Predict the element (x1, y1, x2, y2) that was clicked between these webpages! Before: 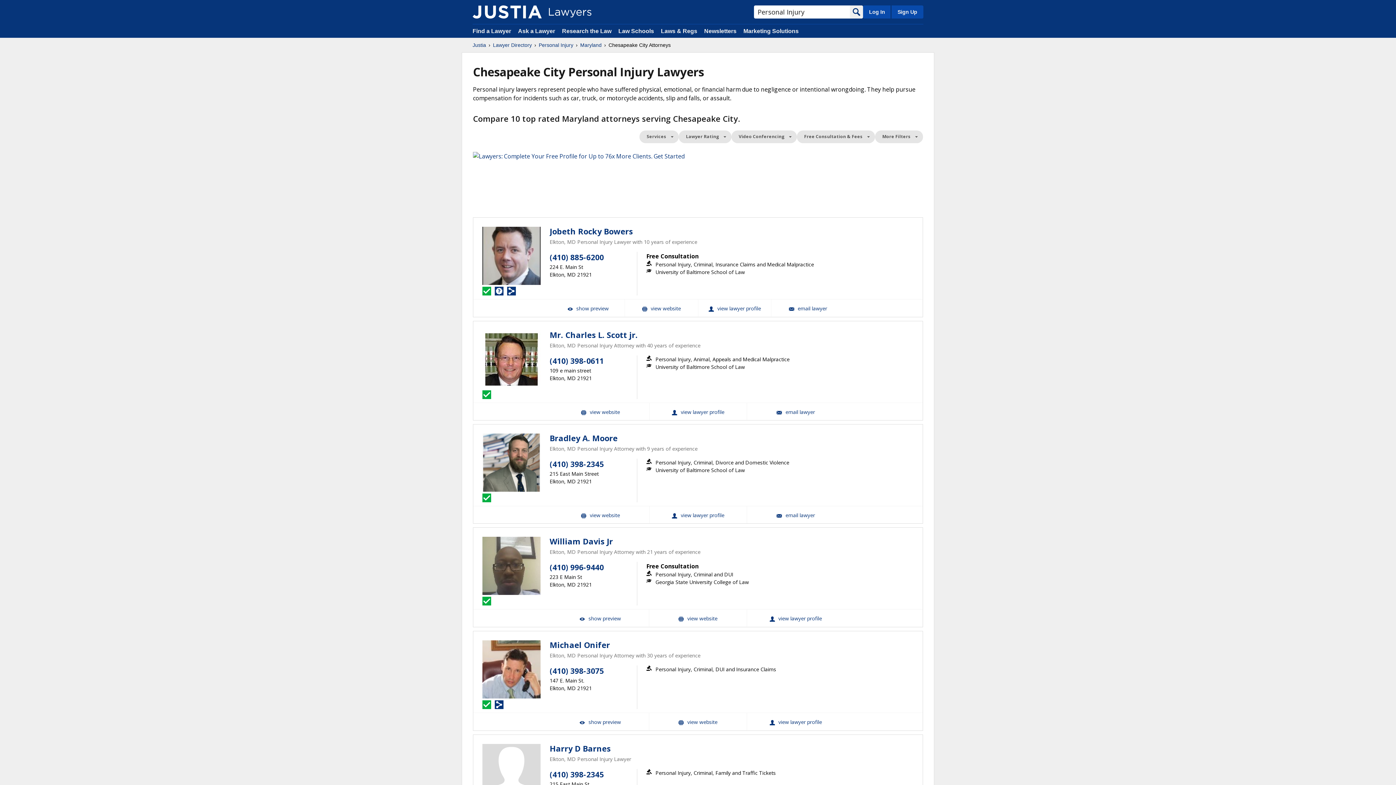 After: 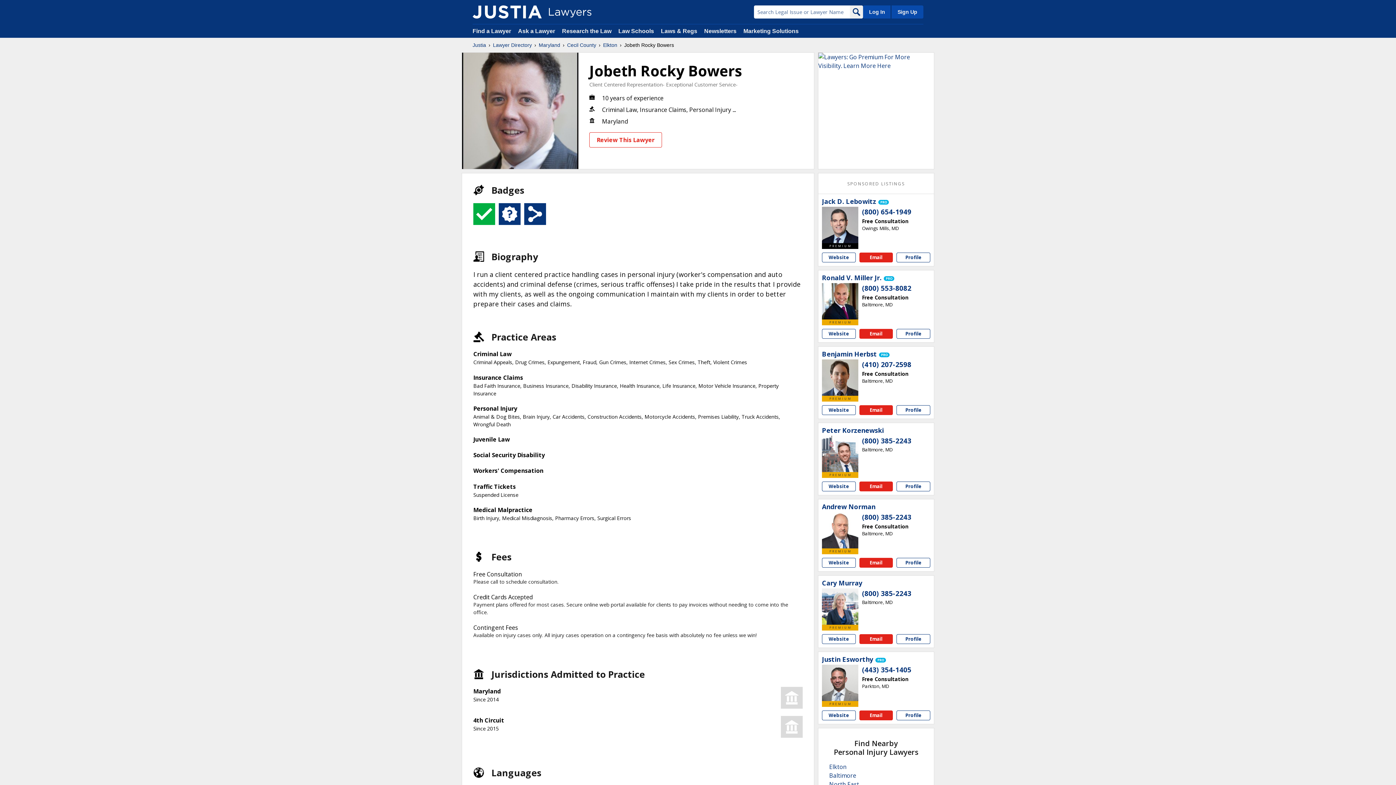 Action: bbox: (482, 226, 540, 285)